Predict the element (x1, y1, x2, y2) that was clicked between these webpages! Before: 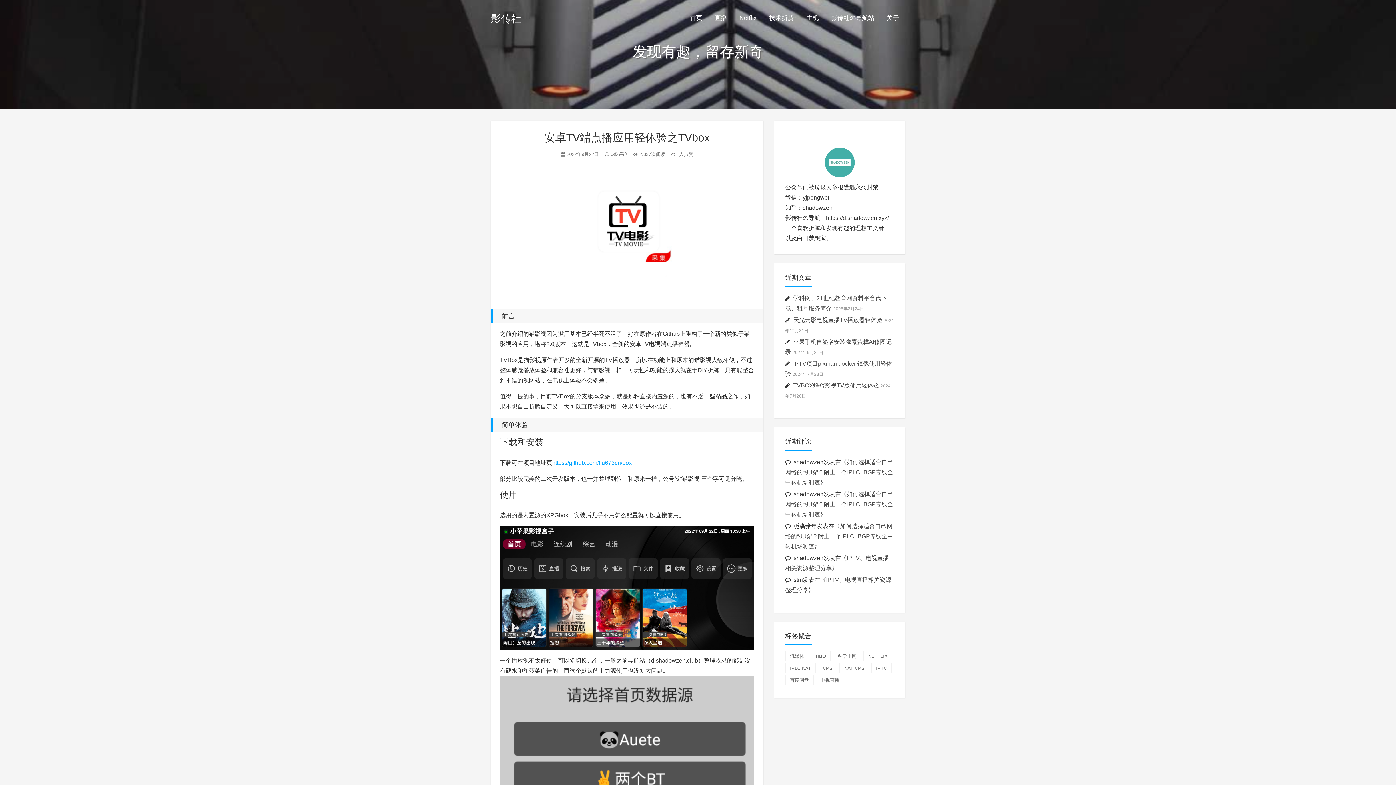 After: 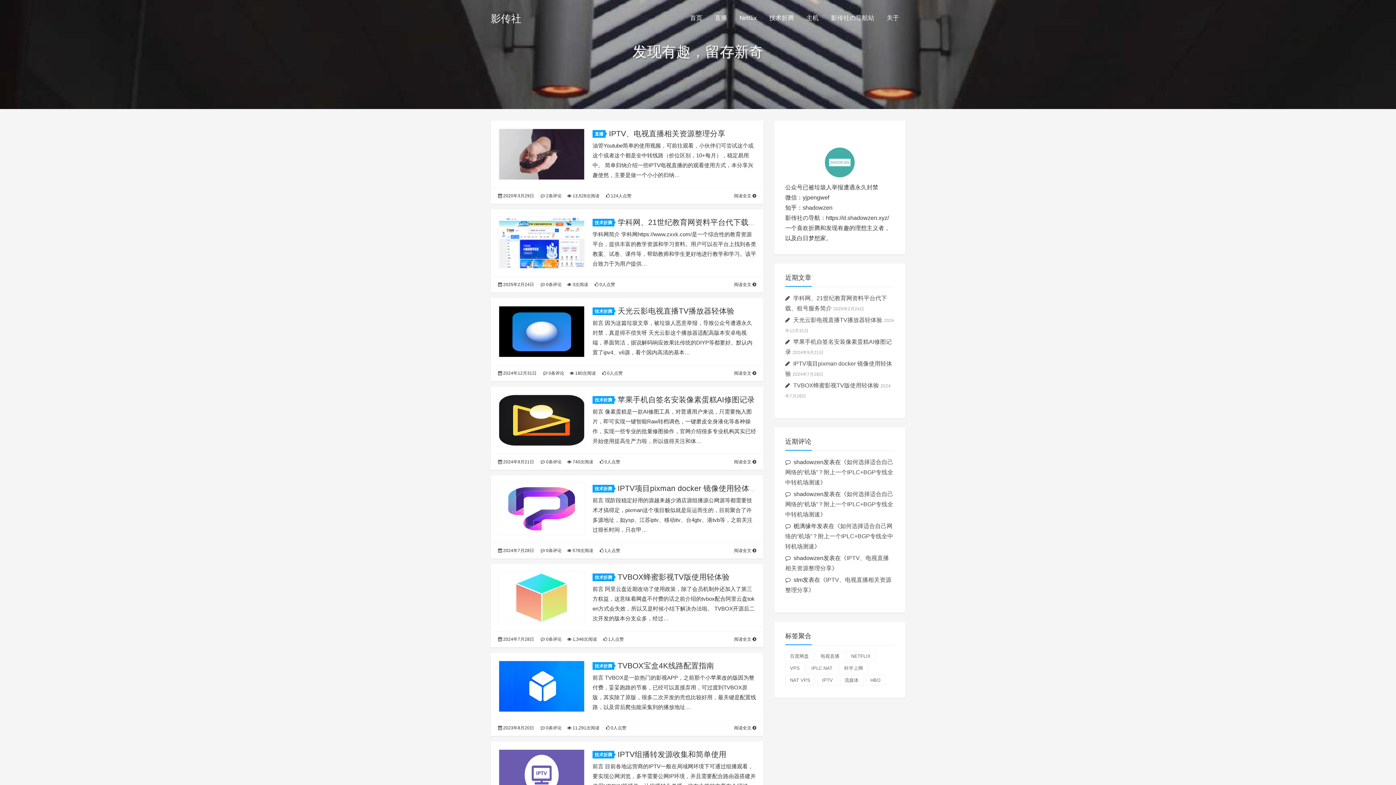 Action: label: 影传社 bbox: (490, 13, 521, 24)